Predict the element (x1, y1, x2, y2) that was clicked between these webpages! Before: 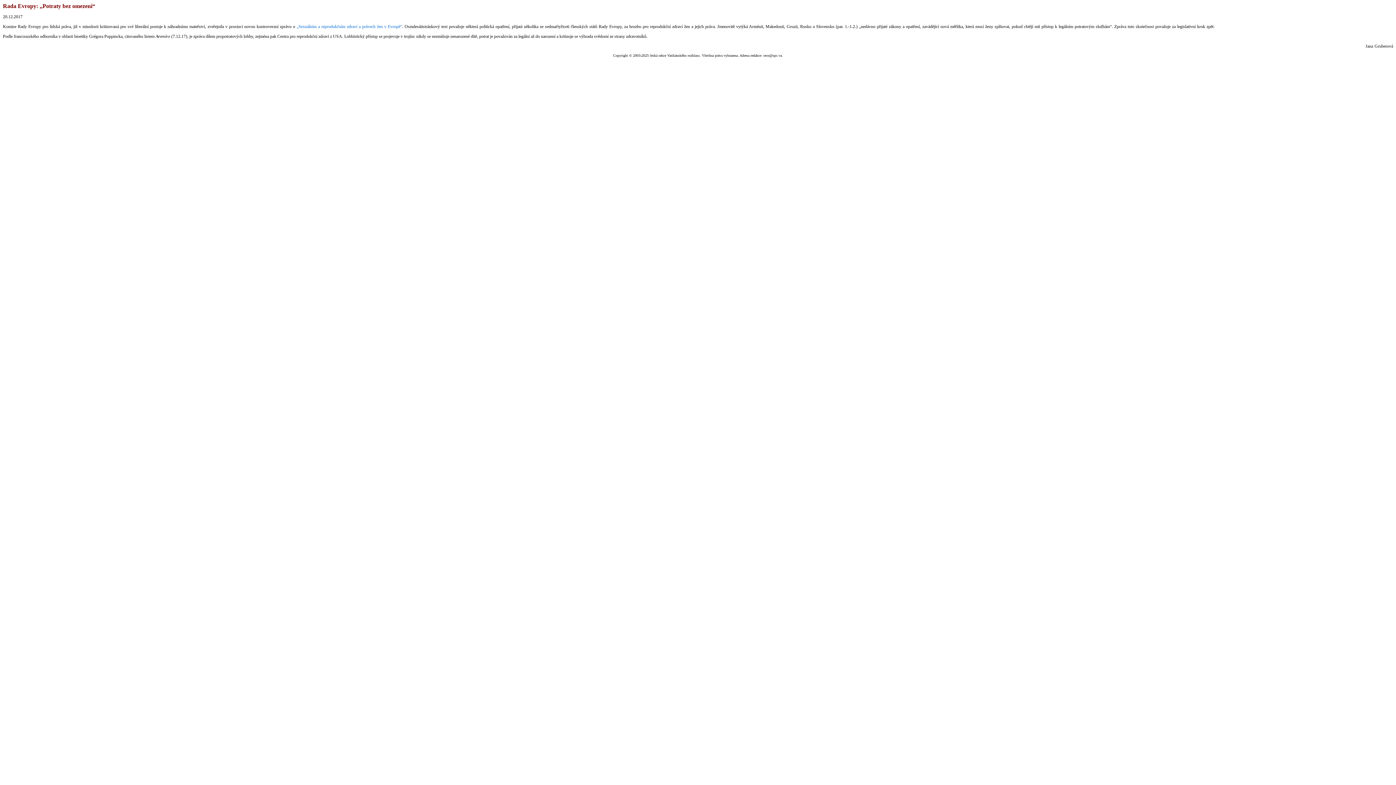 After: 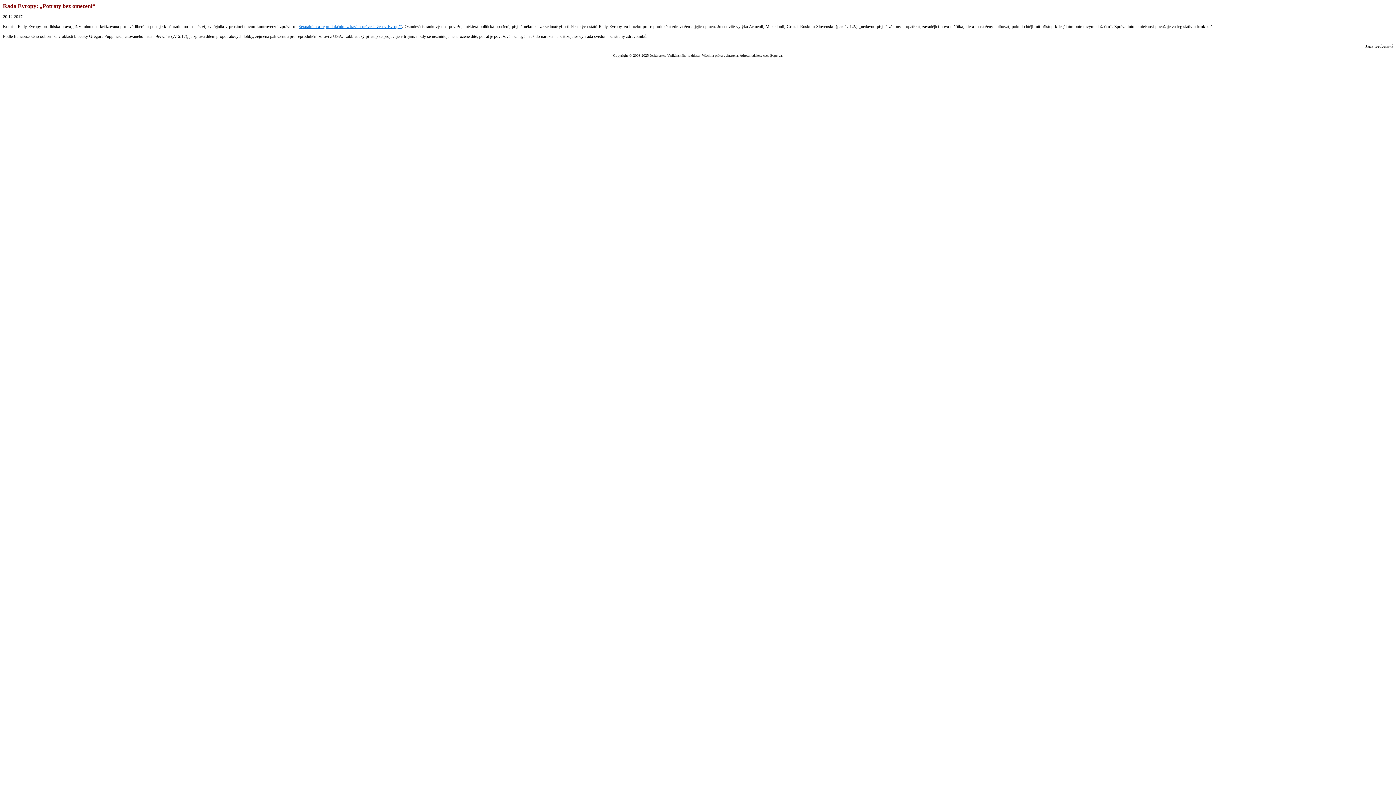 Action: bbox: (296, 24, 402, 29) label: „Sexuálním a reprodukčním zdraví a právech žen v Evropě“